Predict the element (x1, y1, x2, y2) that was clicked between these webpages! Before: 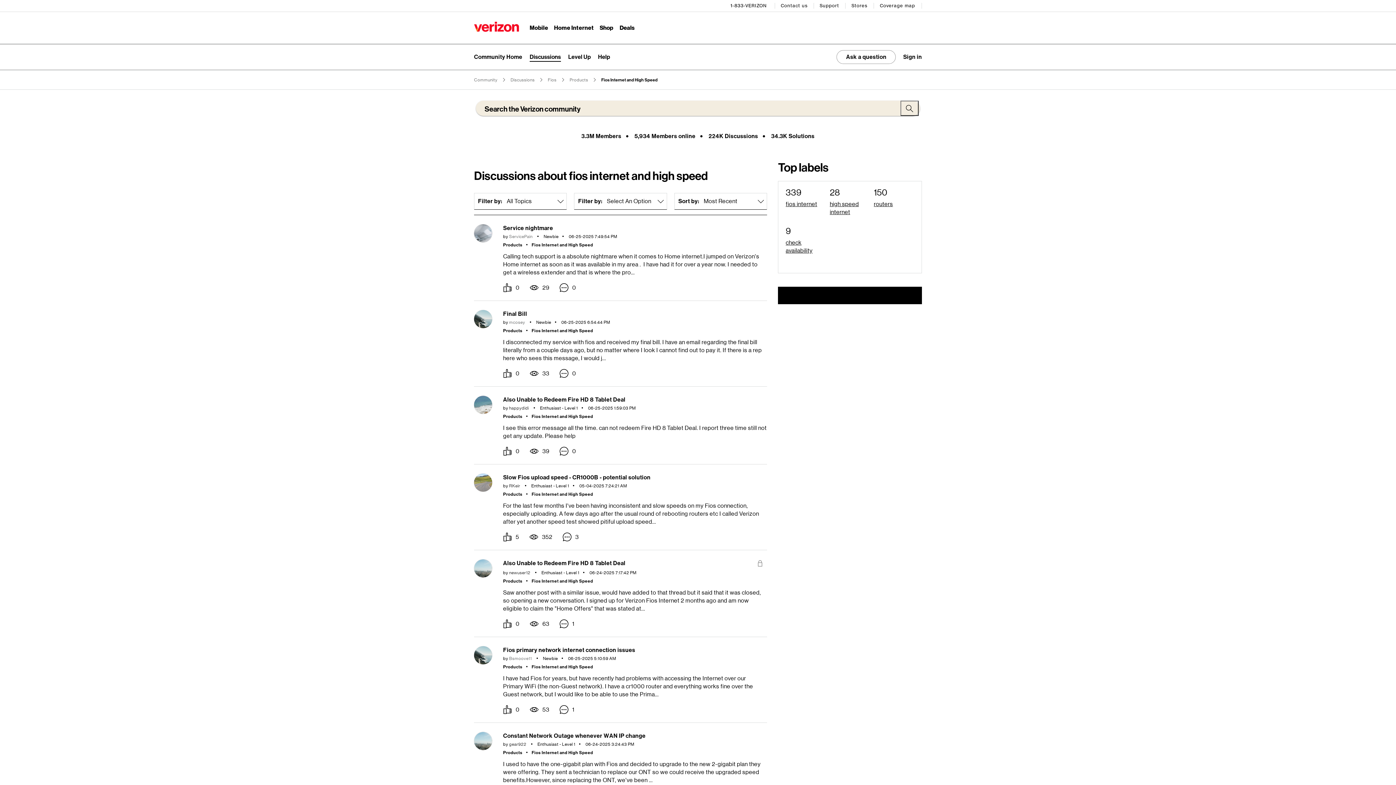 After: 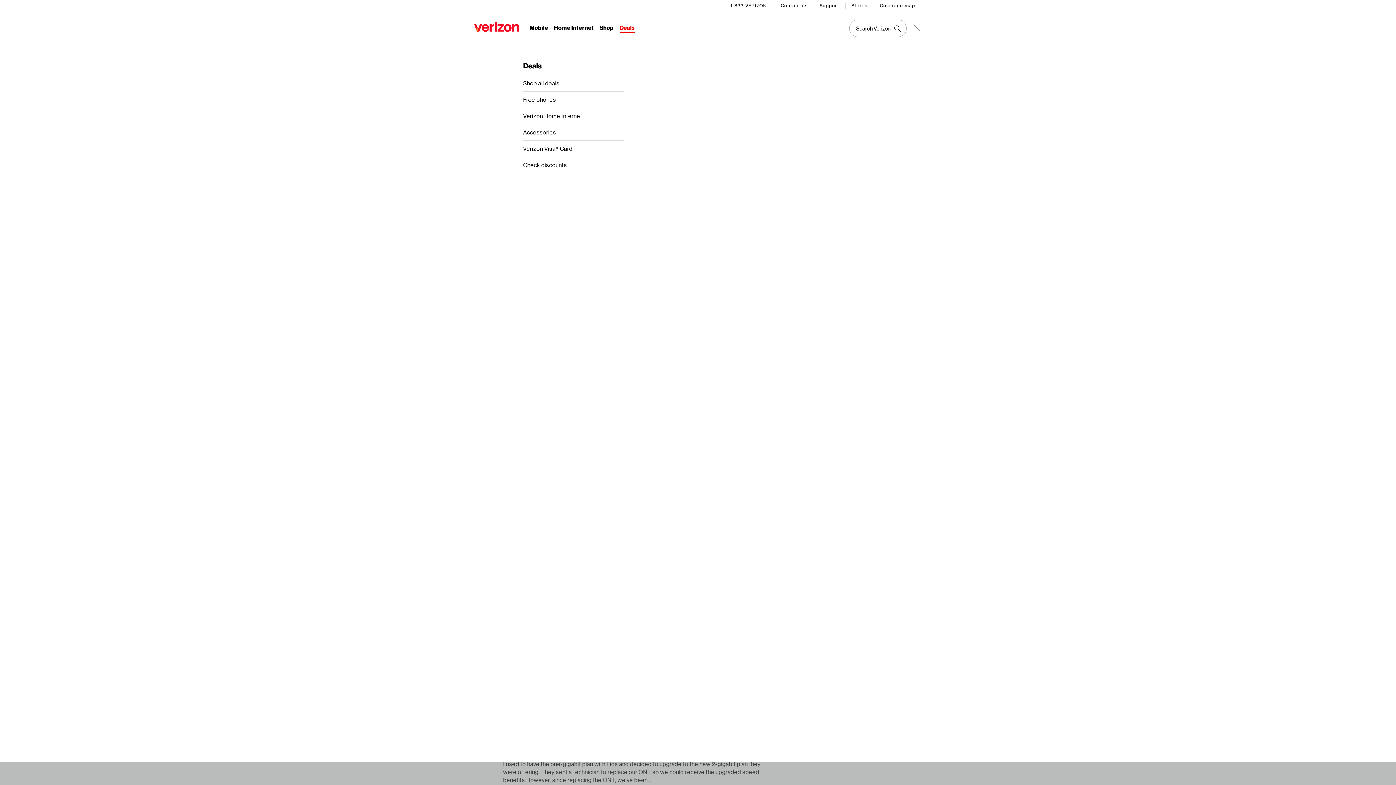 Action: label: Deals Menu List bbox: (619, 24, 634, 32)